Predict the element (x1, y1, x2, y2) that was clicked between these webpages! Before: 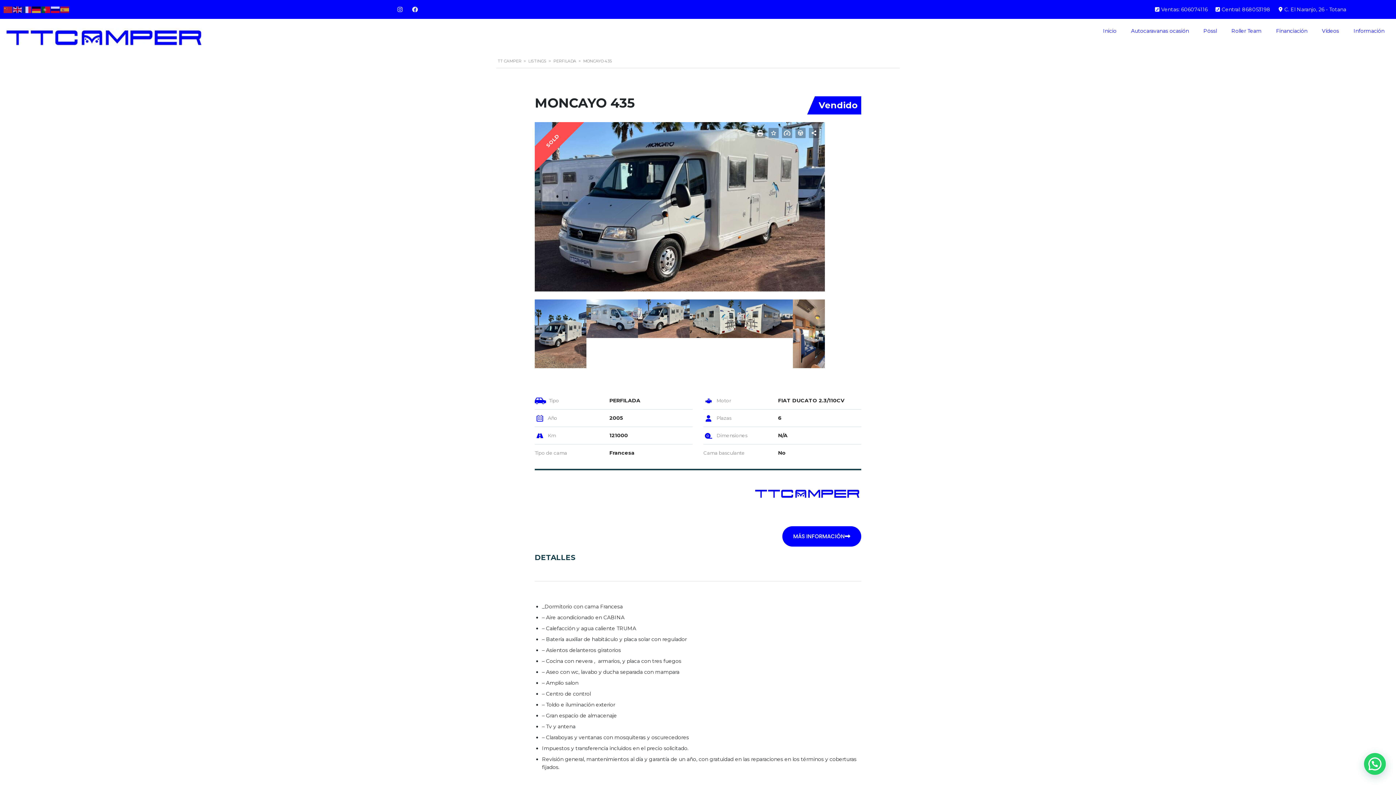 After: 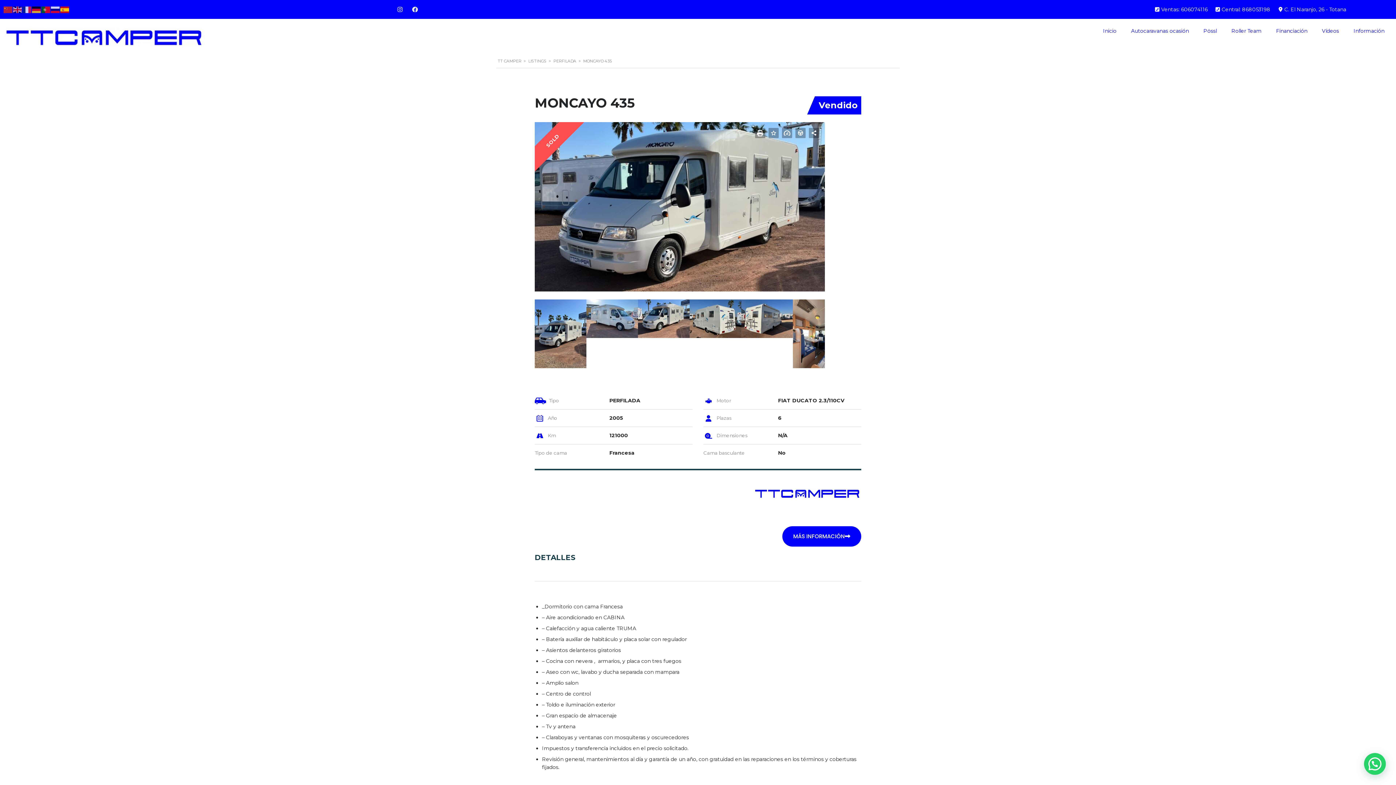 Action: bbox: (60, 6, 69, 12)